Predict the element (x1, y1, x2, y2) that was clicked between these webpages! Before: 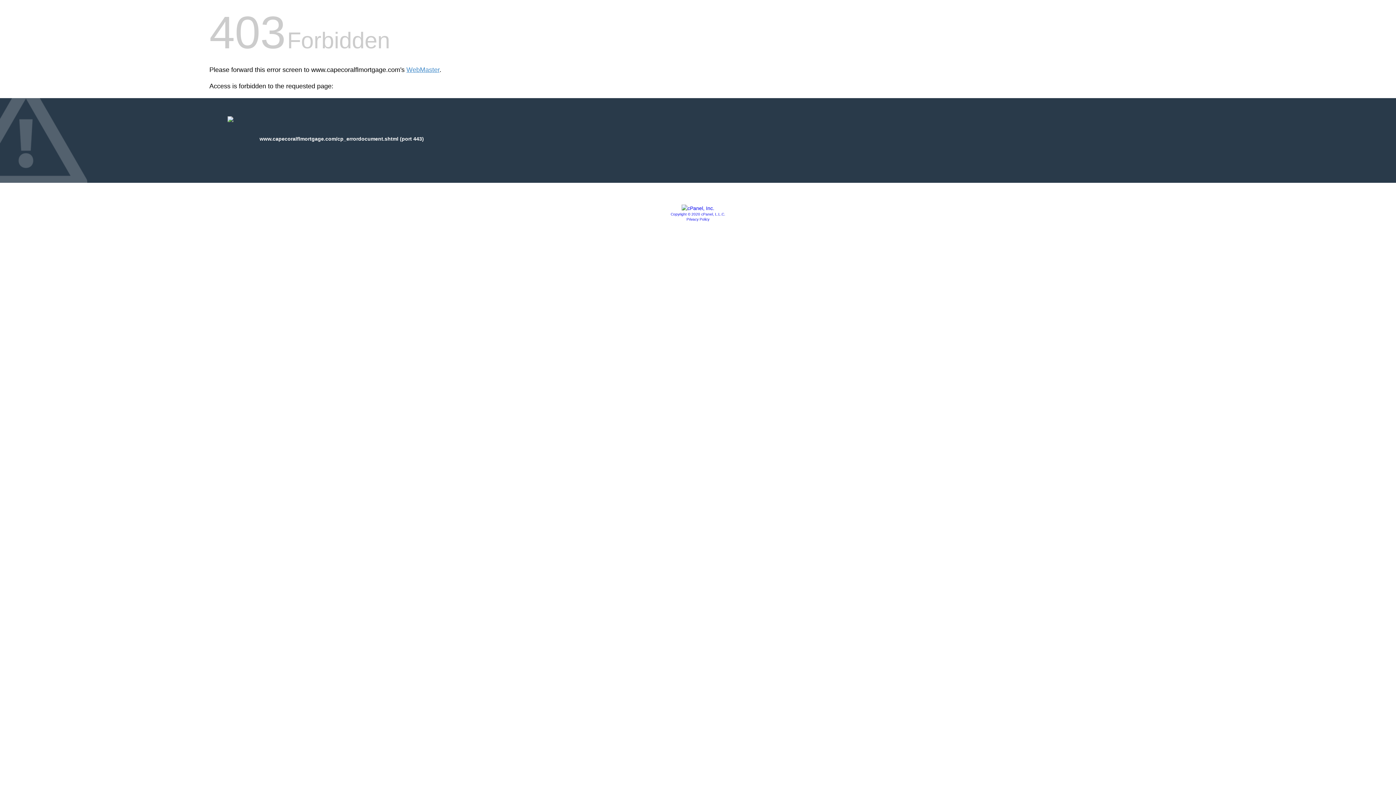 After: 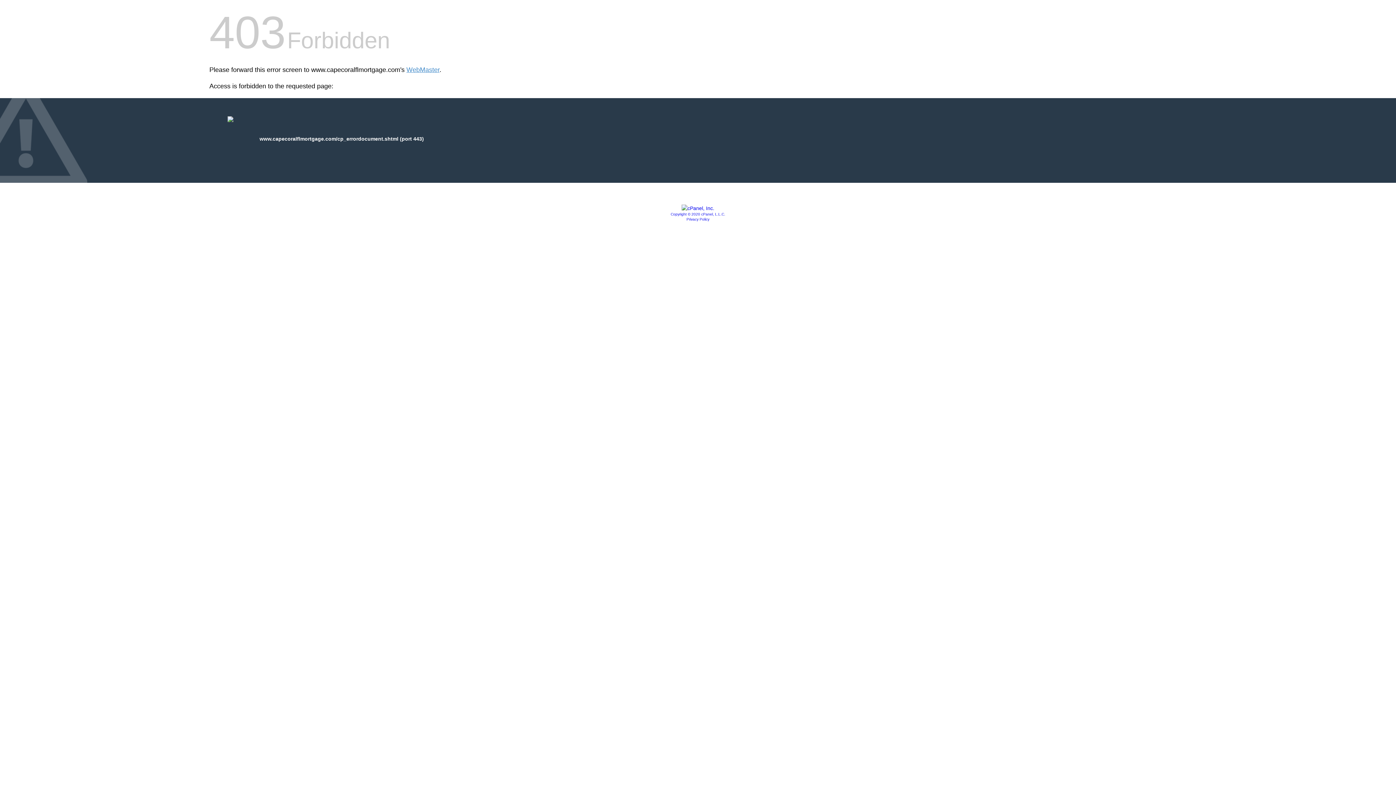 Action: bbox: (686, 217, 709, 221) label: Privacy Policy